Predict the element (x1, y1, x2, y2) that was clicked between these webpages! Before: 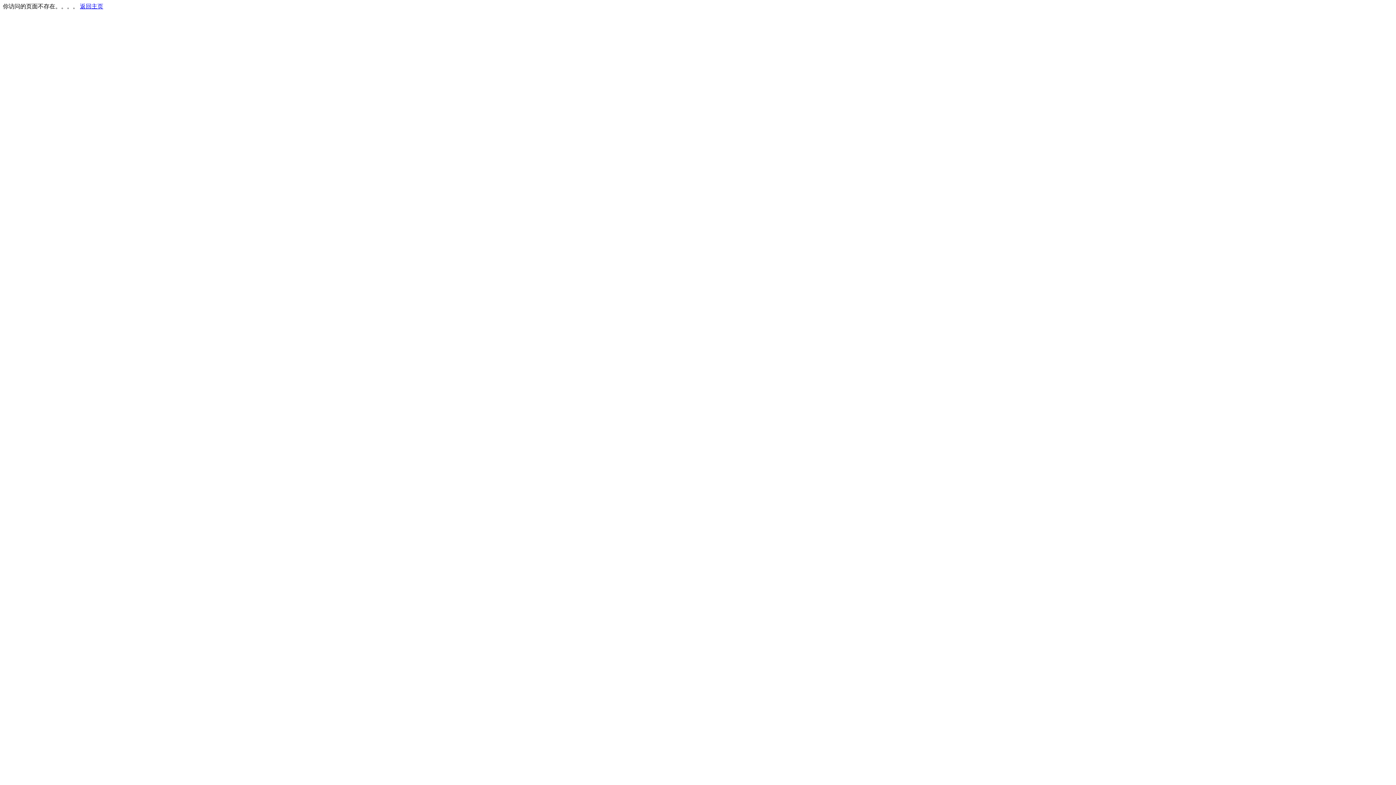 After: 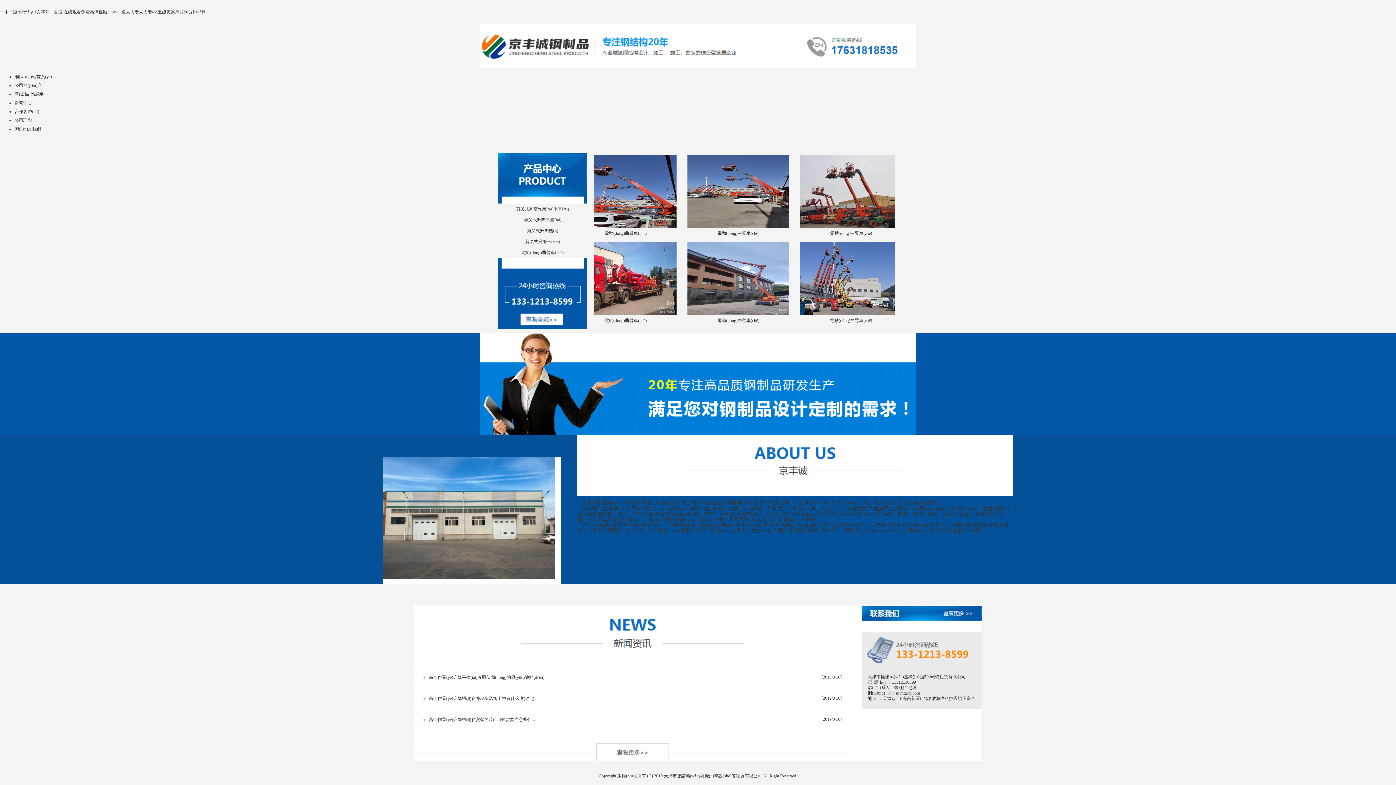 Action: bbox: (80, 3, 103, 9) label: 返回主页